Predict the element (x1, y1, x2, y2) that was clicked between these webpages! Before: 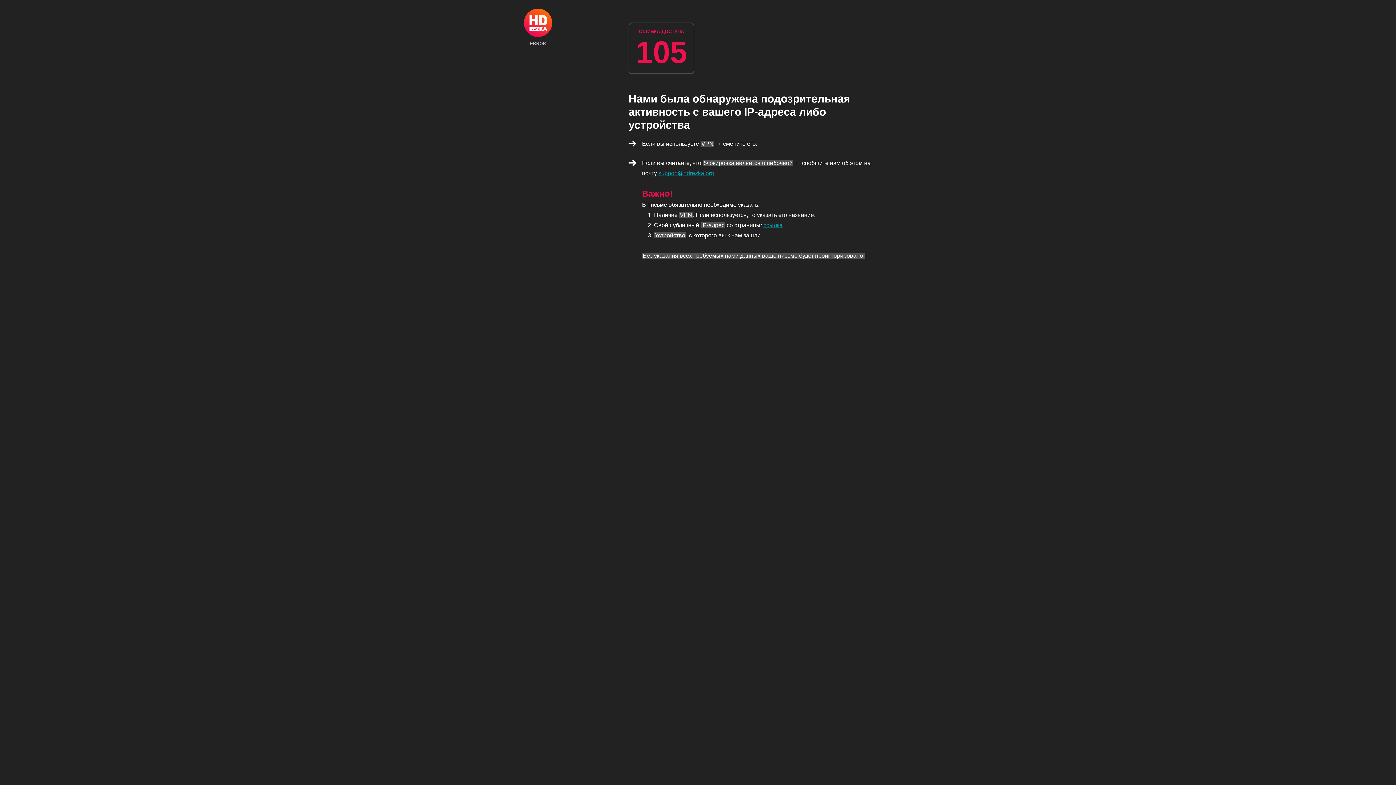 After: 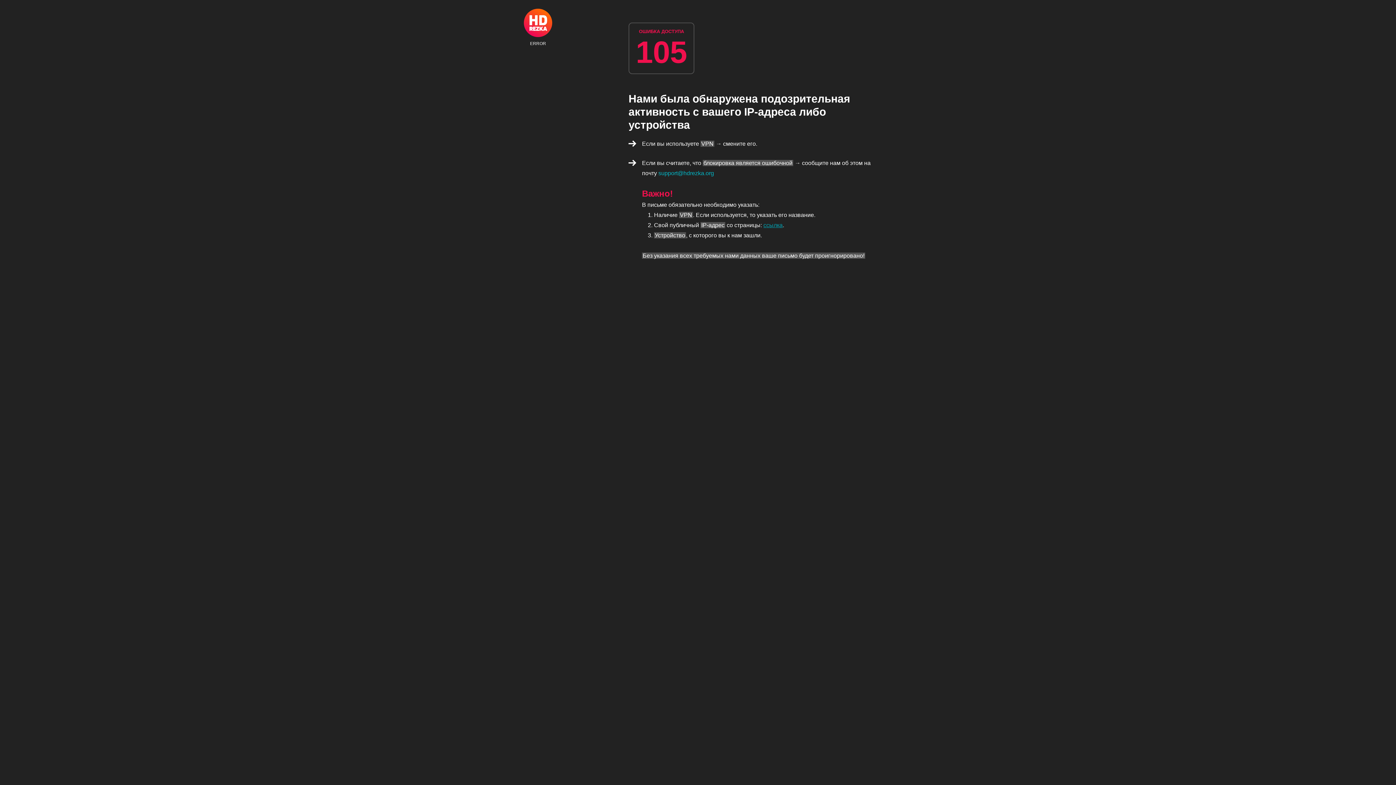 Action: bbox: (658, 170, 714, 176) label: support@hdrezka.org